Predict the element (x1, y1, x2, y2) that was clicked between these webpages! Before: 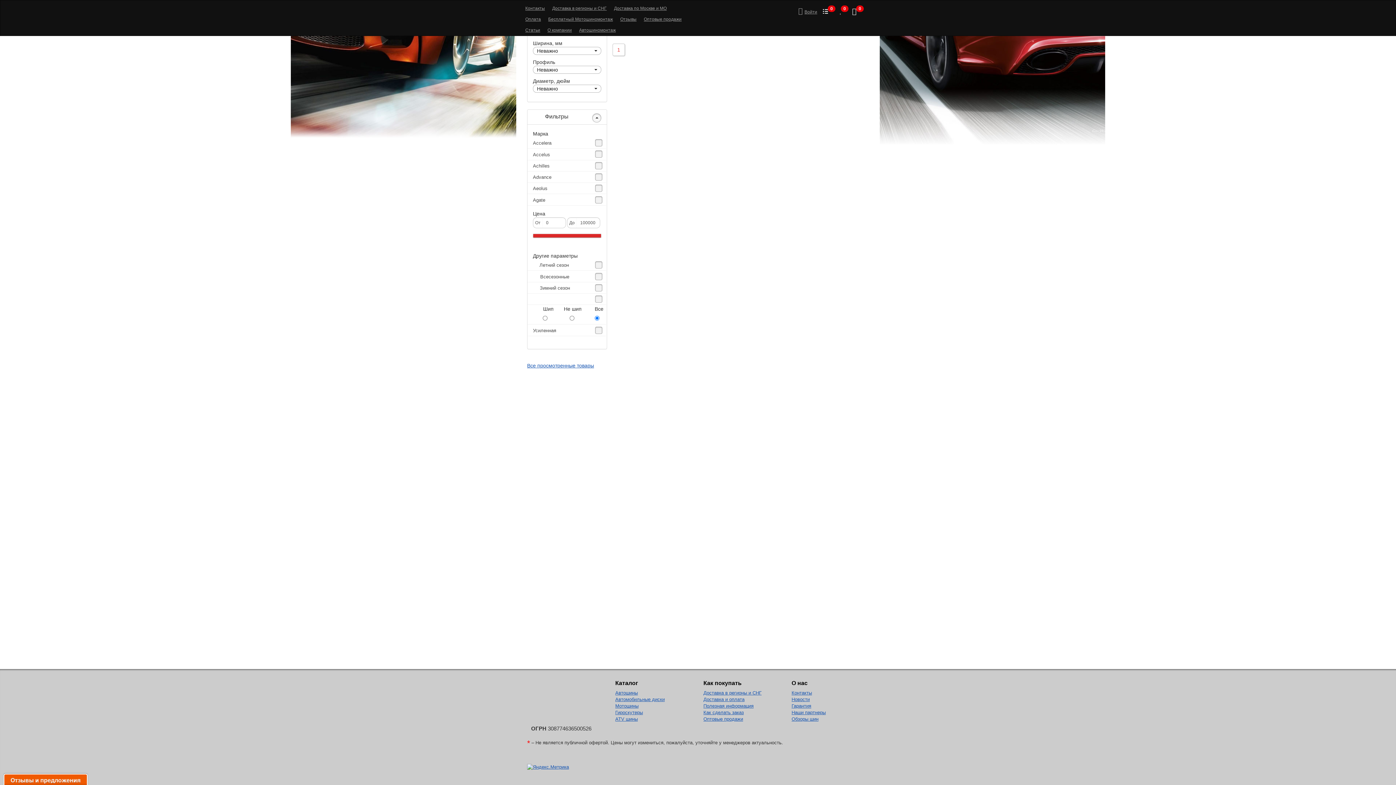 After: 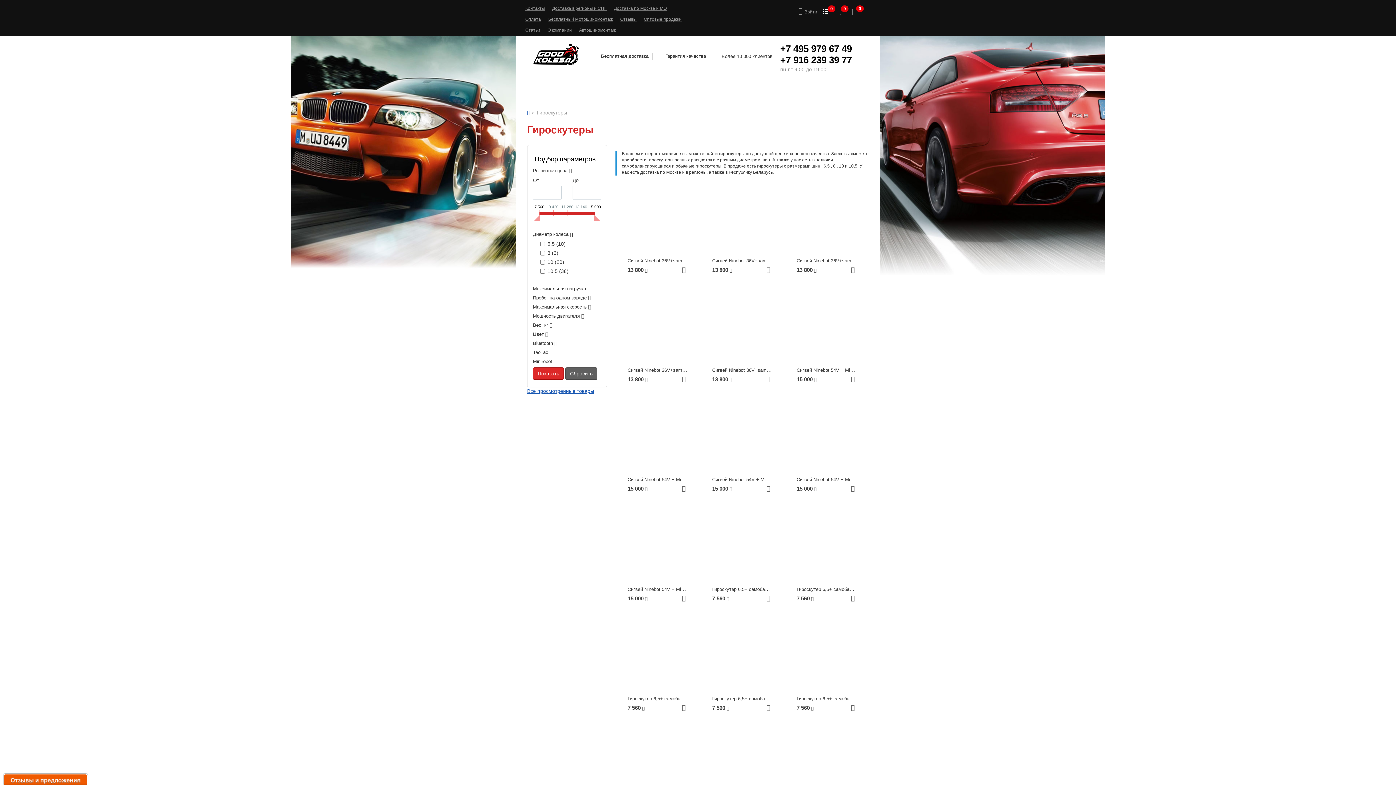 Action: bbox: (615, 710, 643, 715) label: Гироскутеры